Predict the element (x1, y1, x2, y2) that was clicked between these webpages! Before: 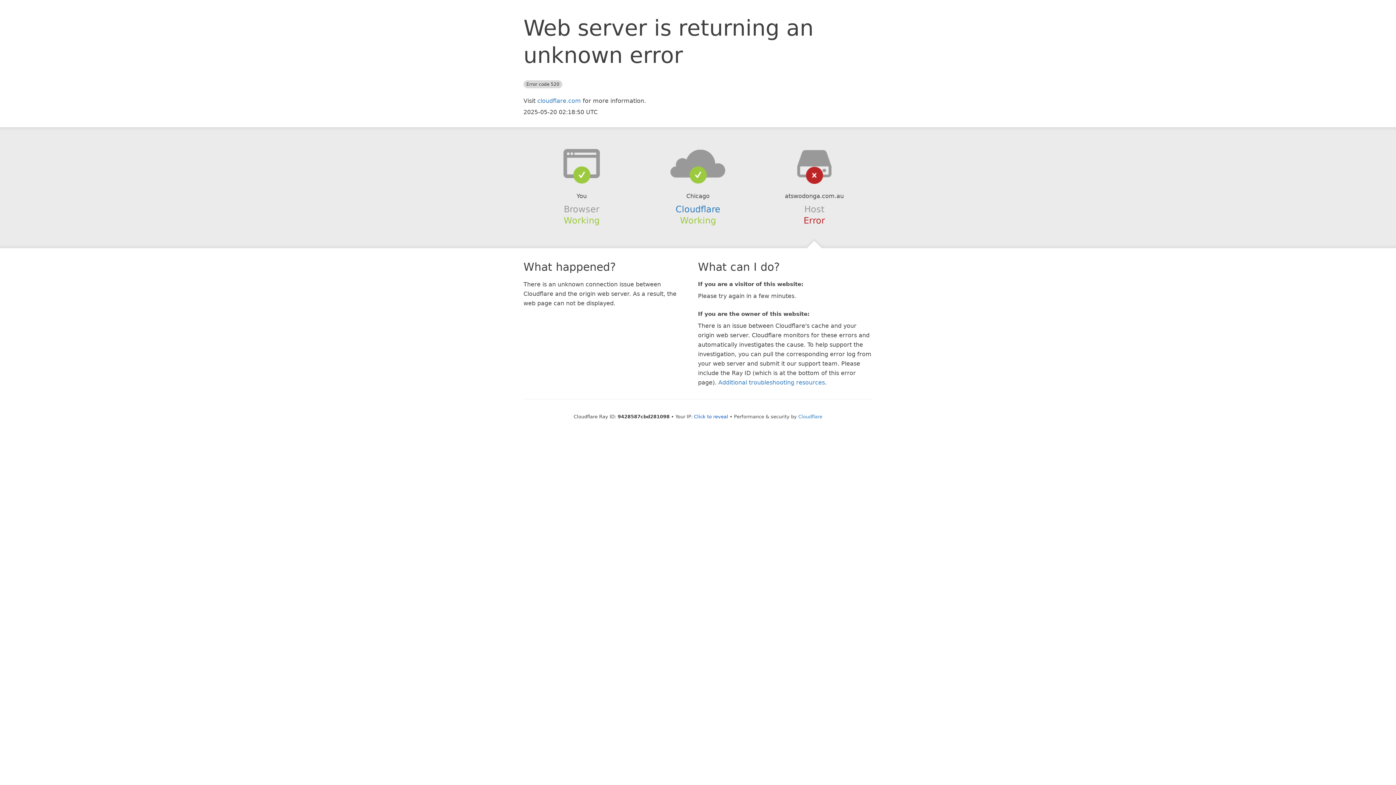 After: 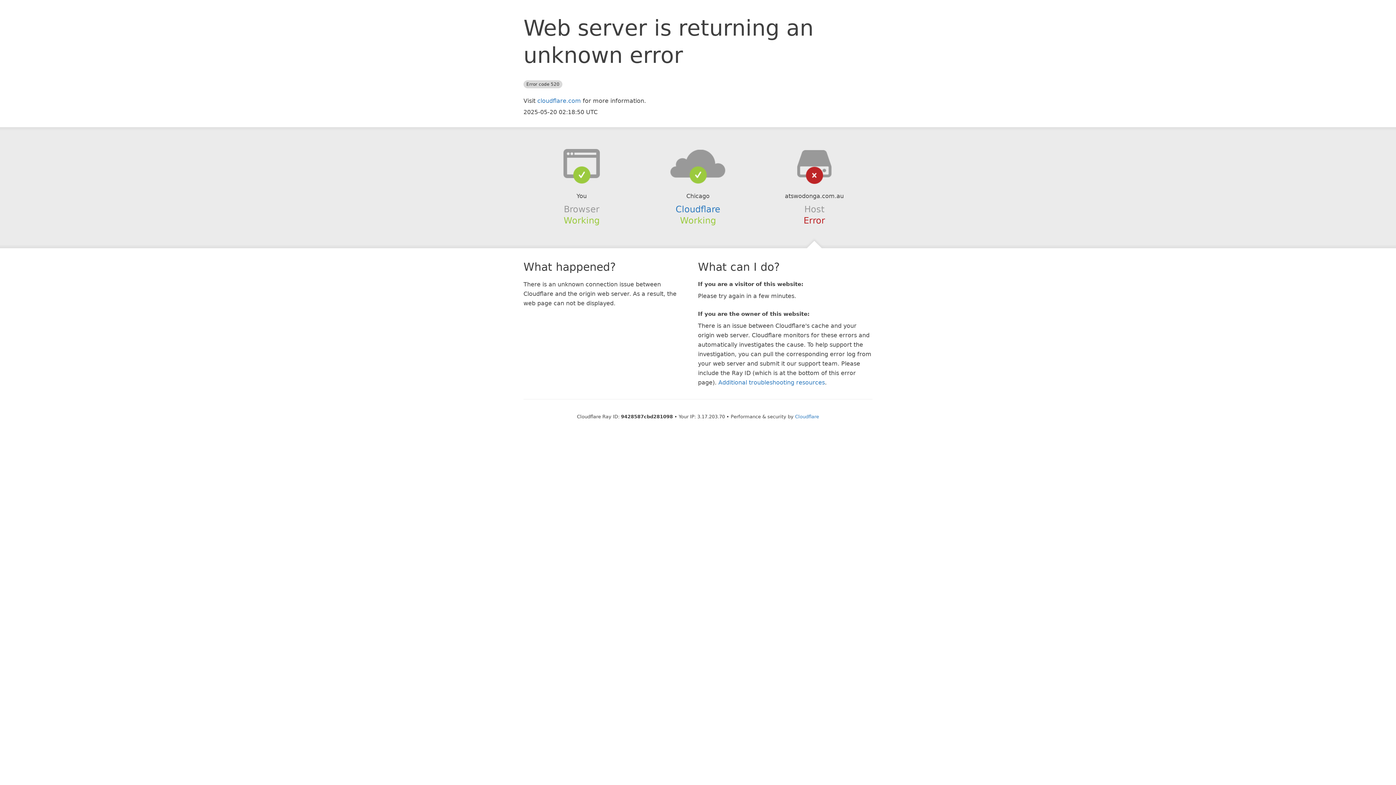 Action: label: Click to reveal bbox: (694, 414, 728, 419)